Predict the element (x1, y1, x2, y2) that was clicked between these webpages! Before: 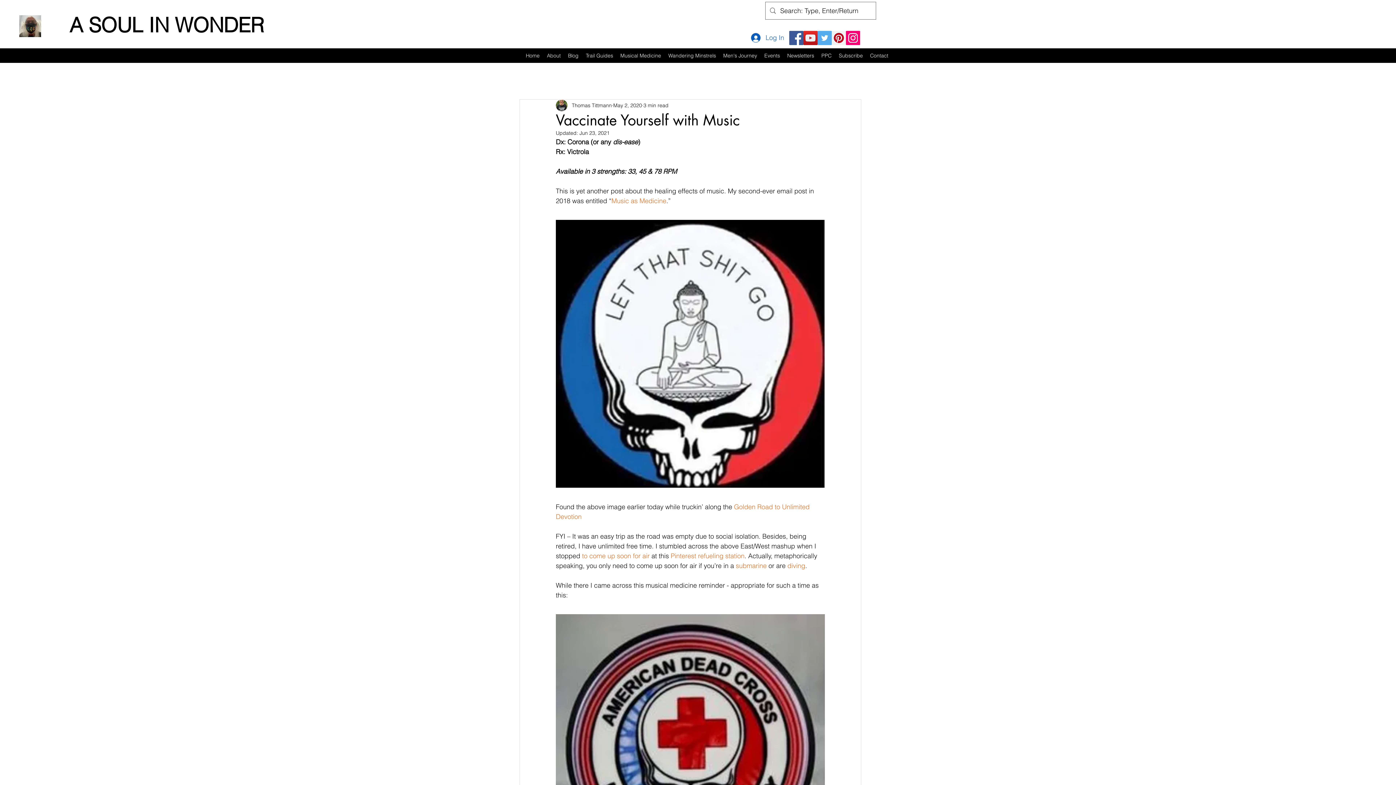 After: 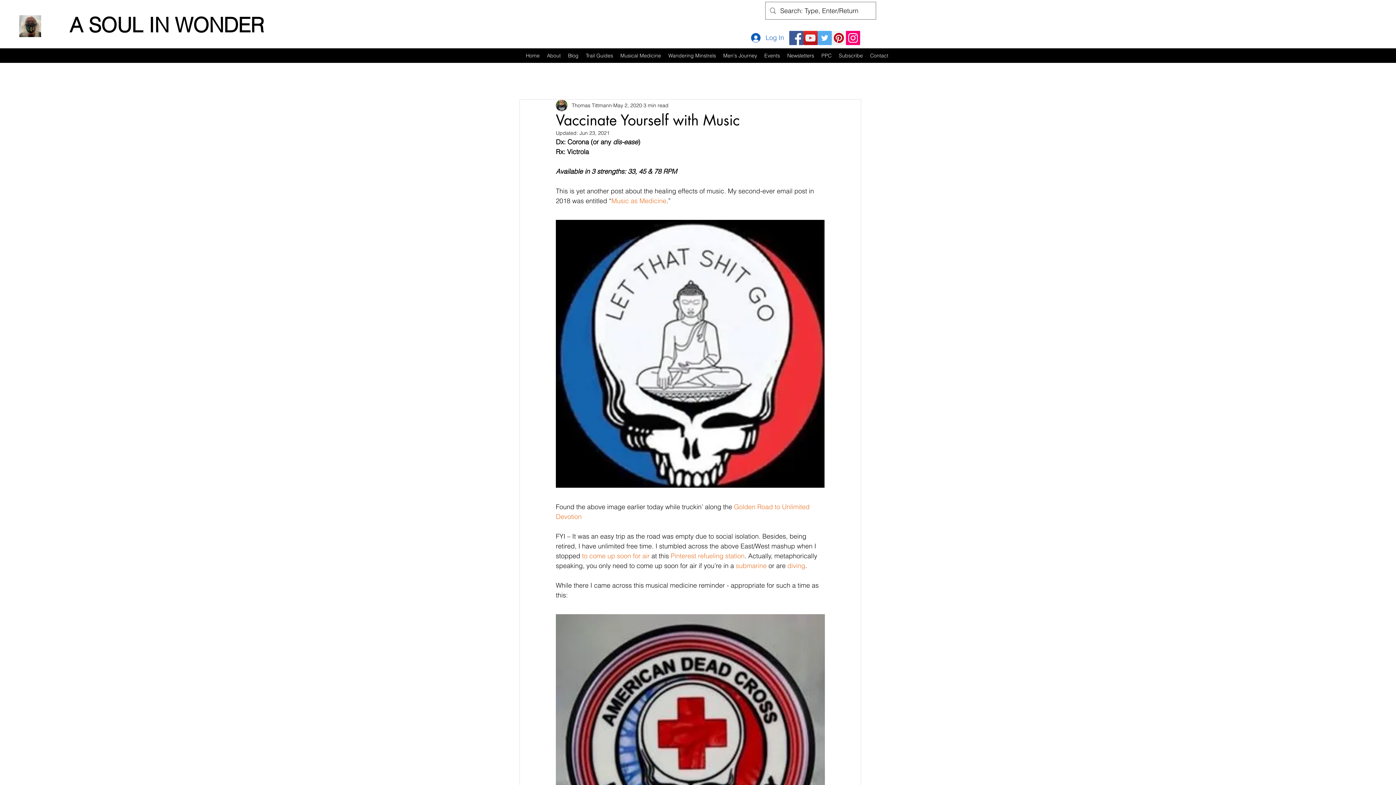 Action: label: Events bbox: (760, 50, 783, 61)